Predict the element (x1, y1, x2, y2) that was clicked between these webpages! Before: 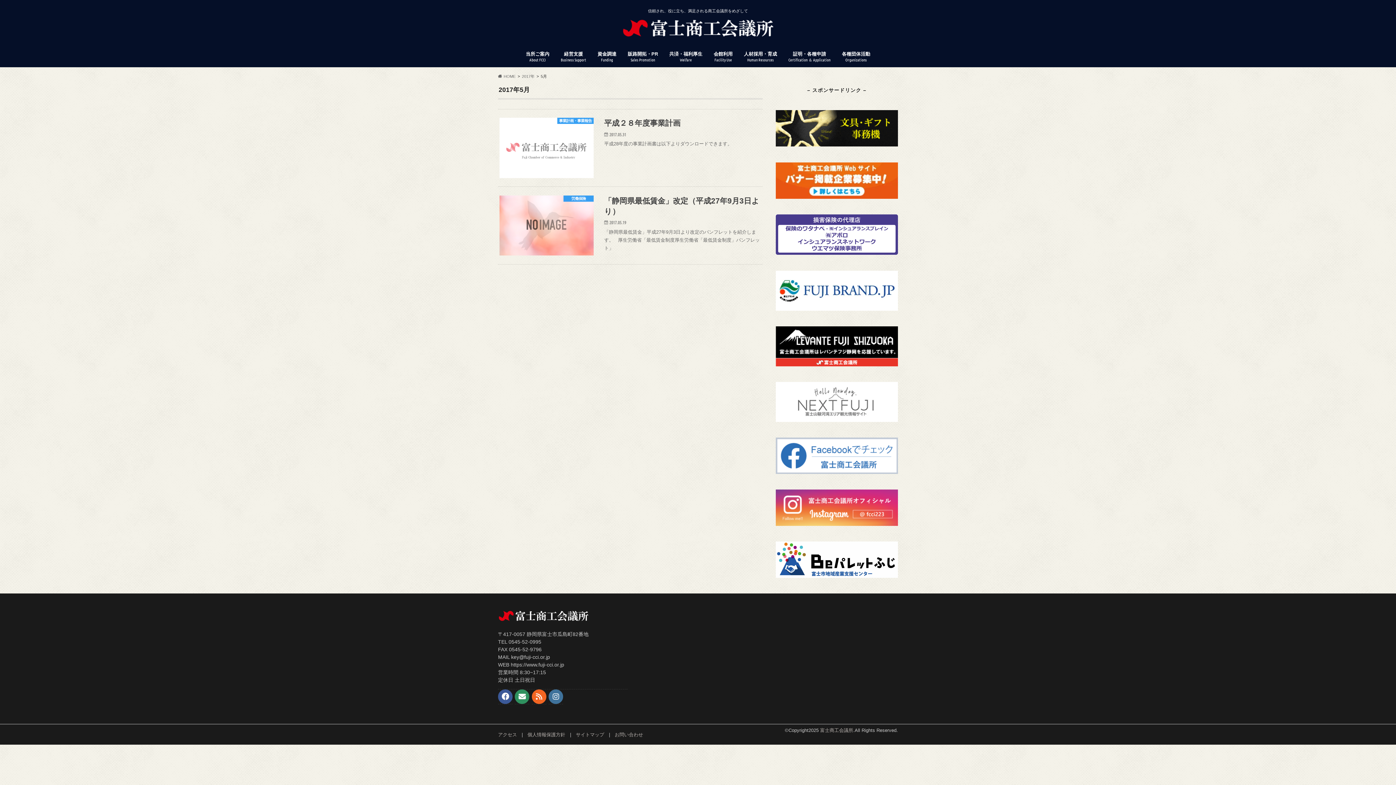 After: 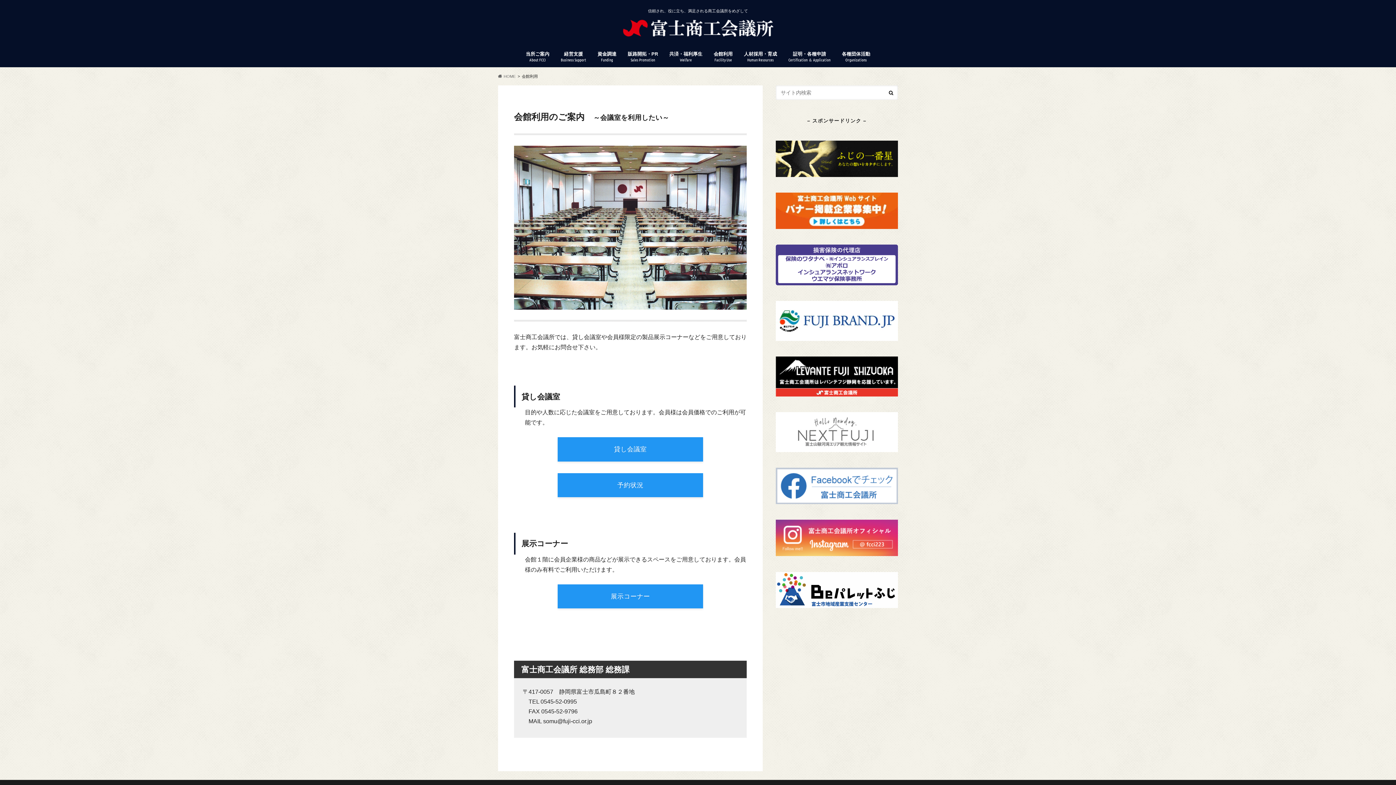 Action: bbox: (708, 49, 738, 64) label: 会館利用
Facility Use